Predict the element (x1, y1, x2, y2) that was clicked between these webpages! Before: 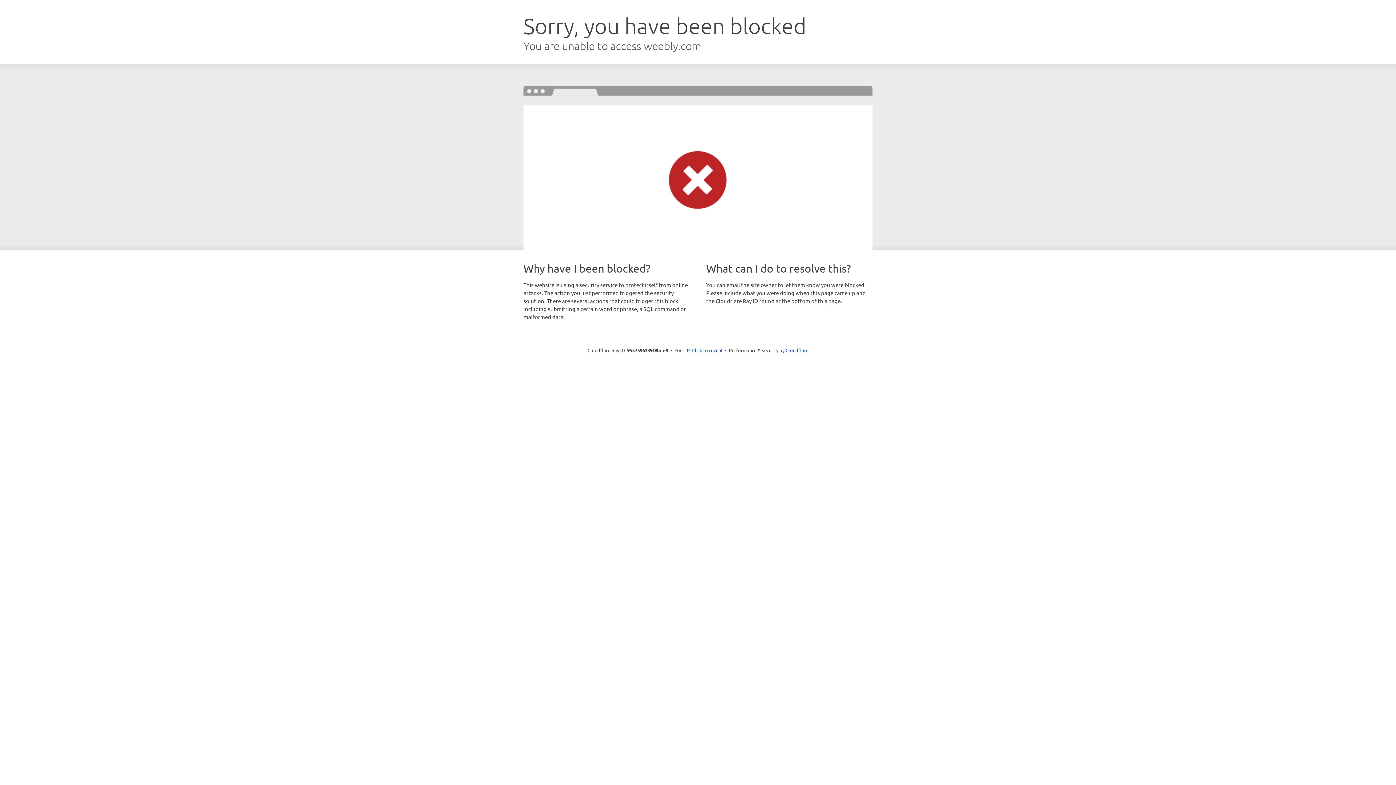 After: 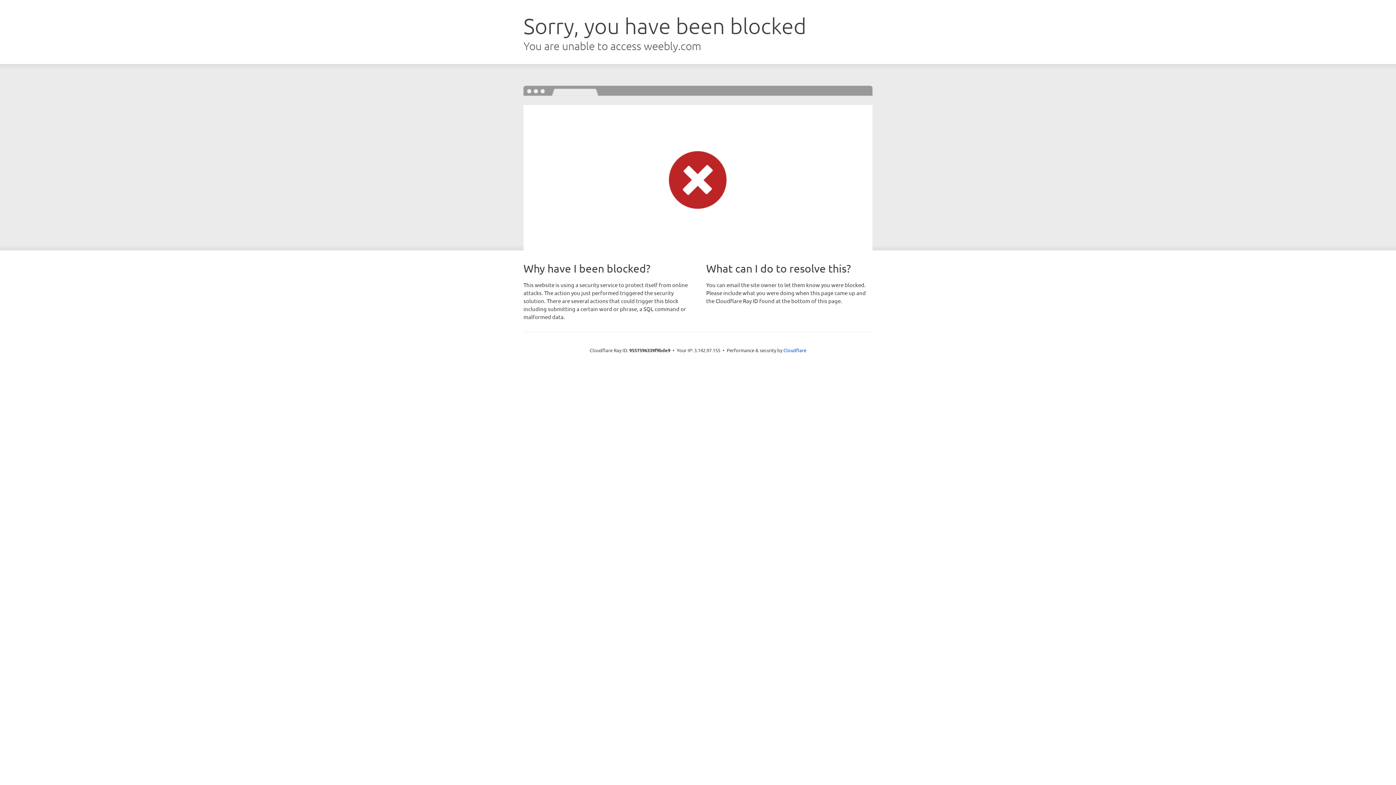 Action: bbox: (692, 346, 722, 353) label: Click to reveal